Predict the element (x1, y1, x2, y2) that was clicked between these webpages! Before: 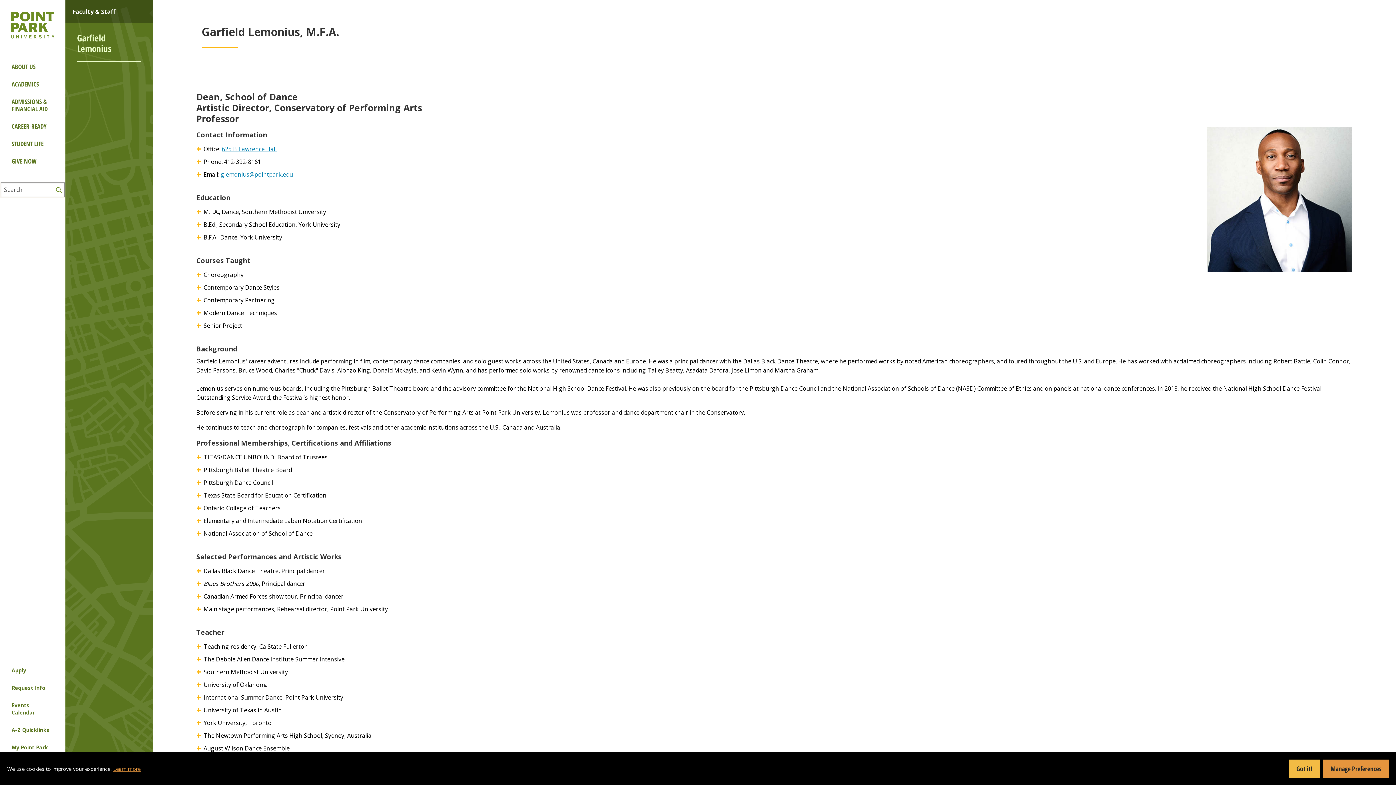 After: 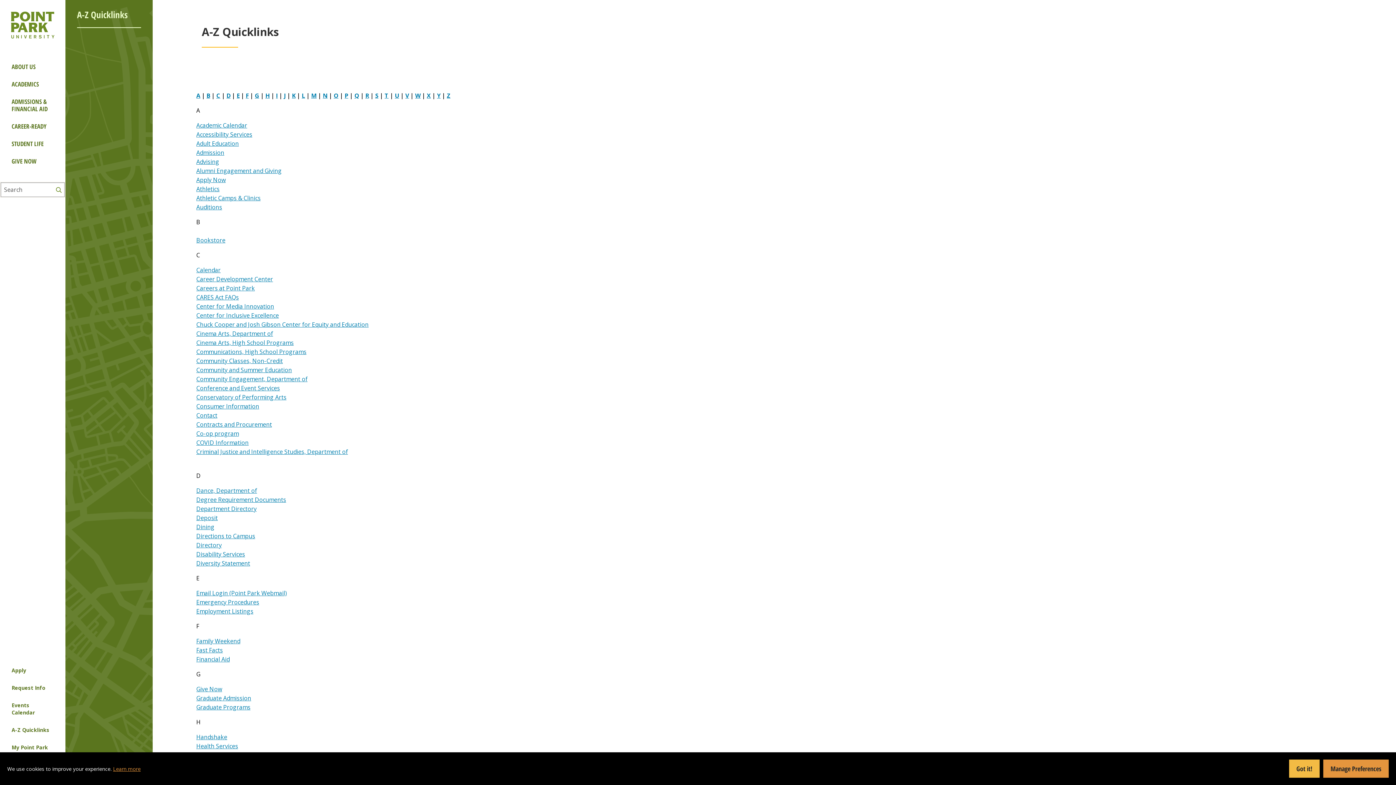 Action: bbox: (0, 721, 65, 739) label: A-Z Quicklinks